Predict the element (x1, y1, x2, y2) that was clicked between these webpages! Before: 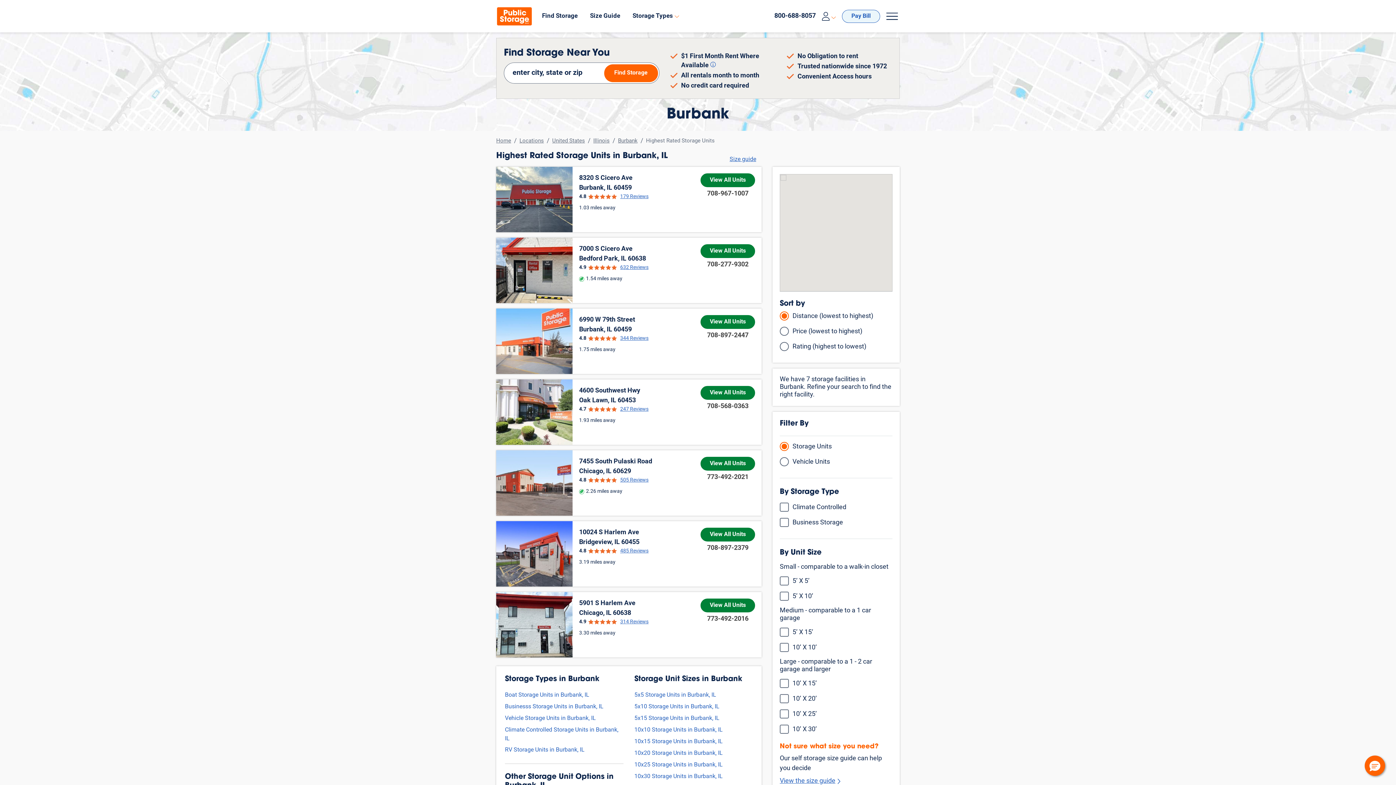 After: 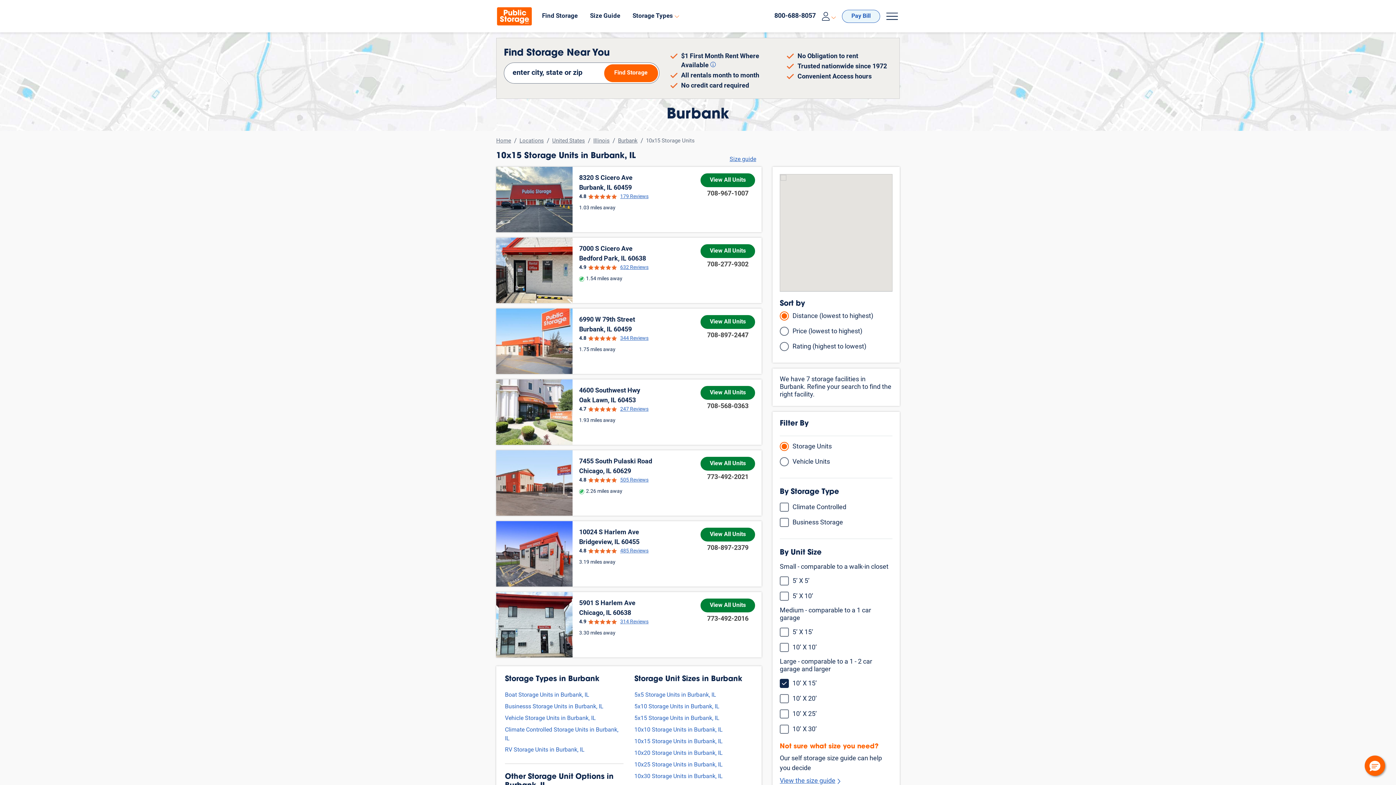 Action: bbox: (634, 737, 722, 746) label: 10x15 Storage Units in Burbank, IL